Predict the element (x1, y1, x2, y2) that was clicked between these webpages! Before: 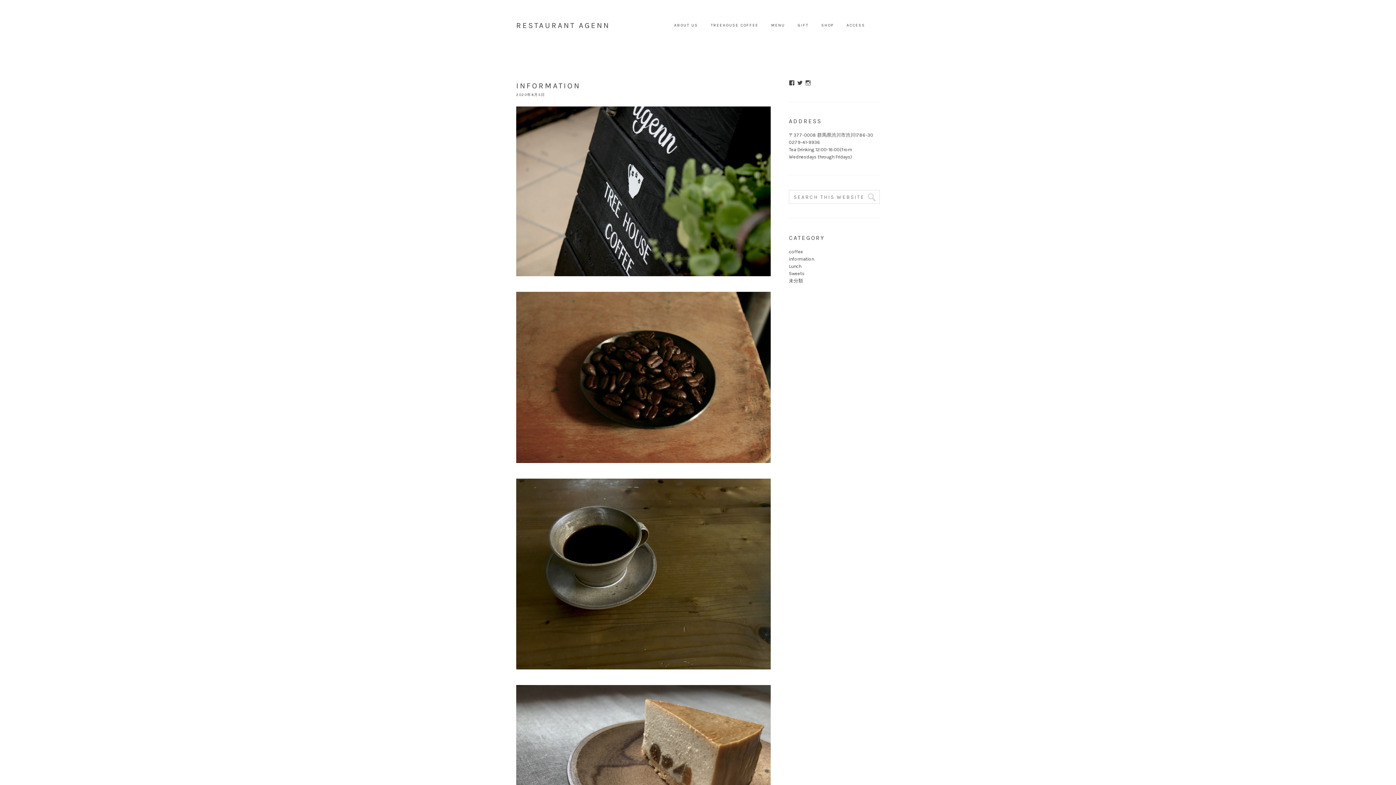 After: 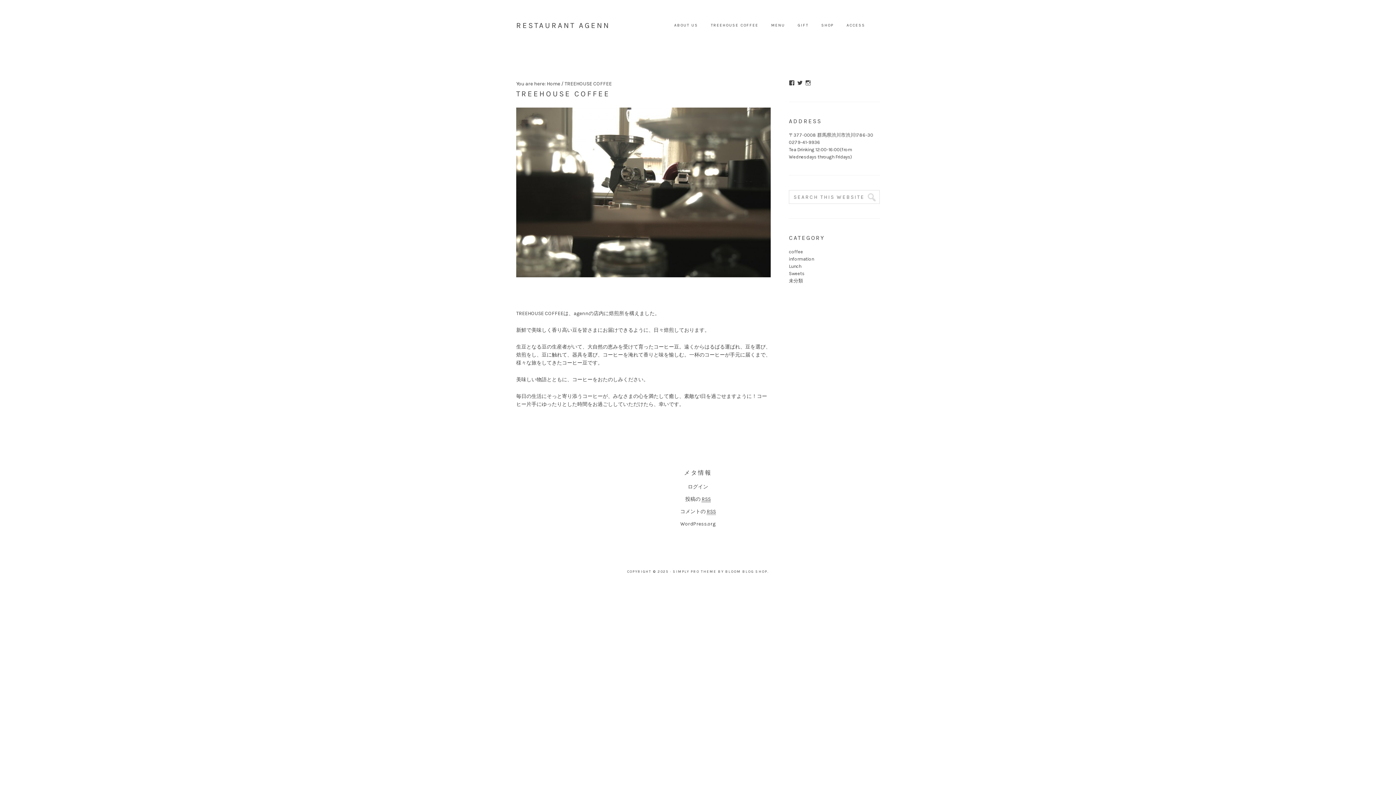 Action: label: TREEHOUSE COFFEE bbox: (710, 14, 758, 36)